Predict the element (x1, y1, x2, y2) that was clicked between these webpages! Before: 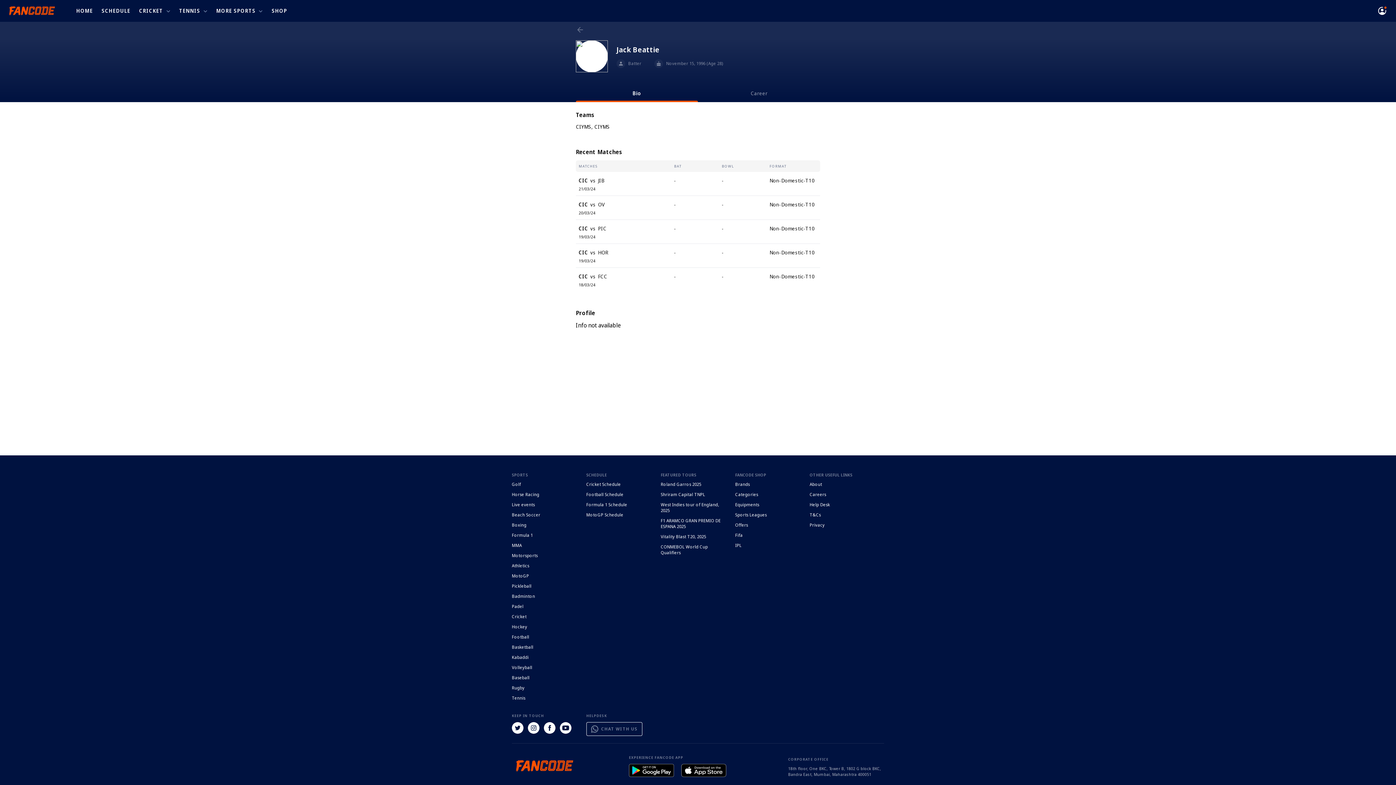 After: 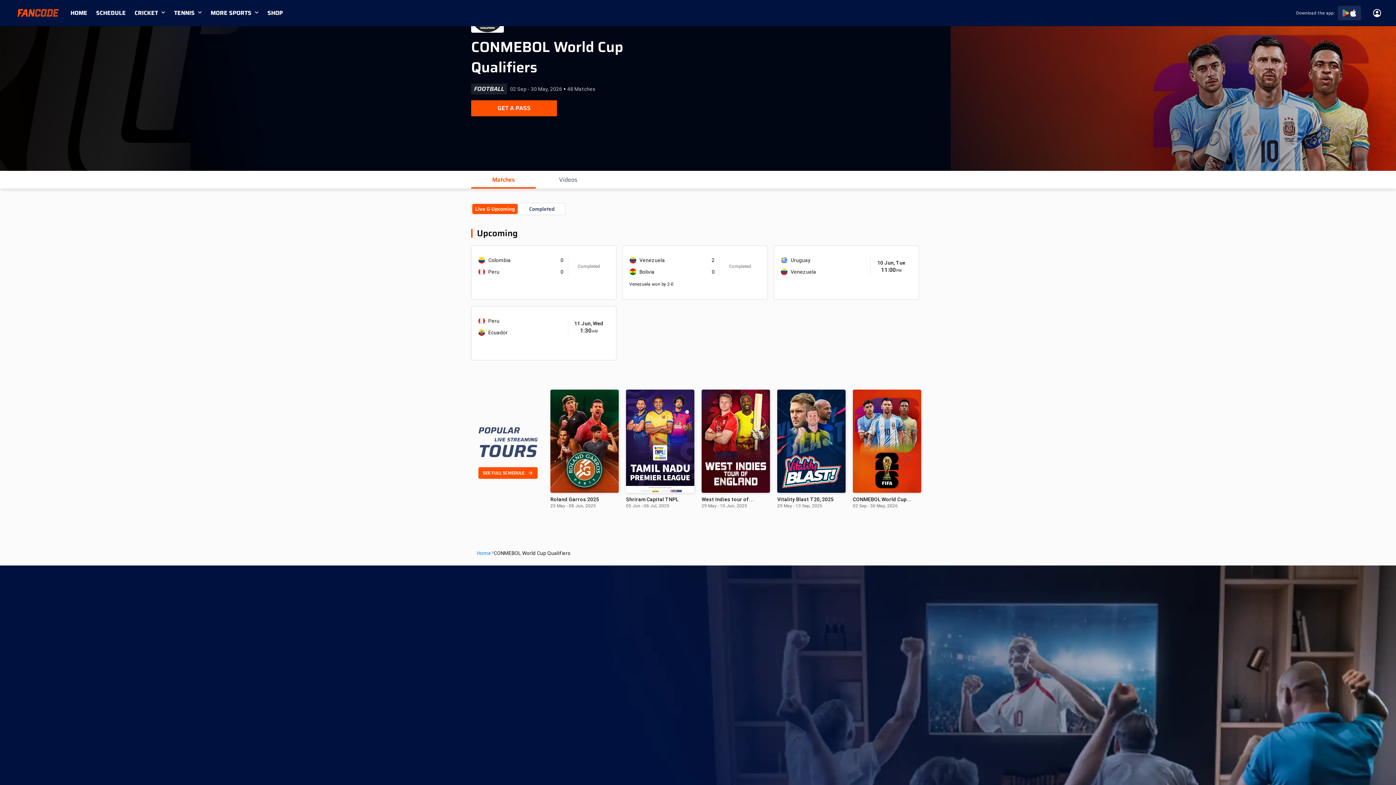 Action: label: CONMEBOL World Cup Qualifiers bbox: (660, 544, 720, 556)